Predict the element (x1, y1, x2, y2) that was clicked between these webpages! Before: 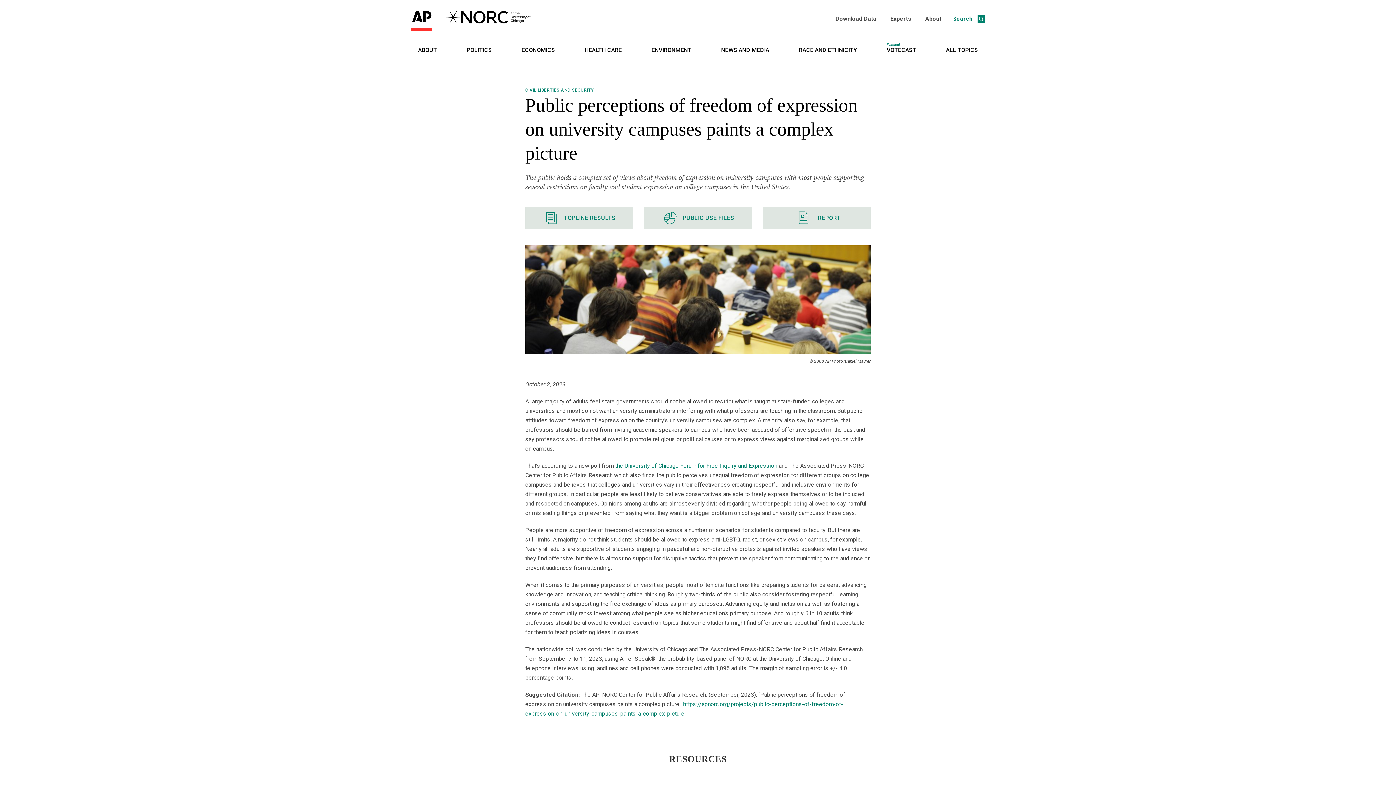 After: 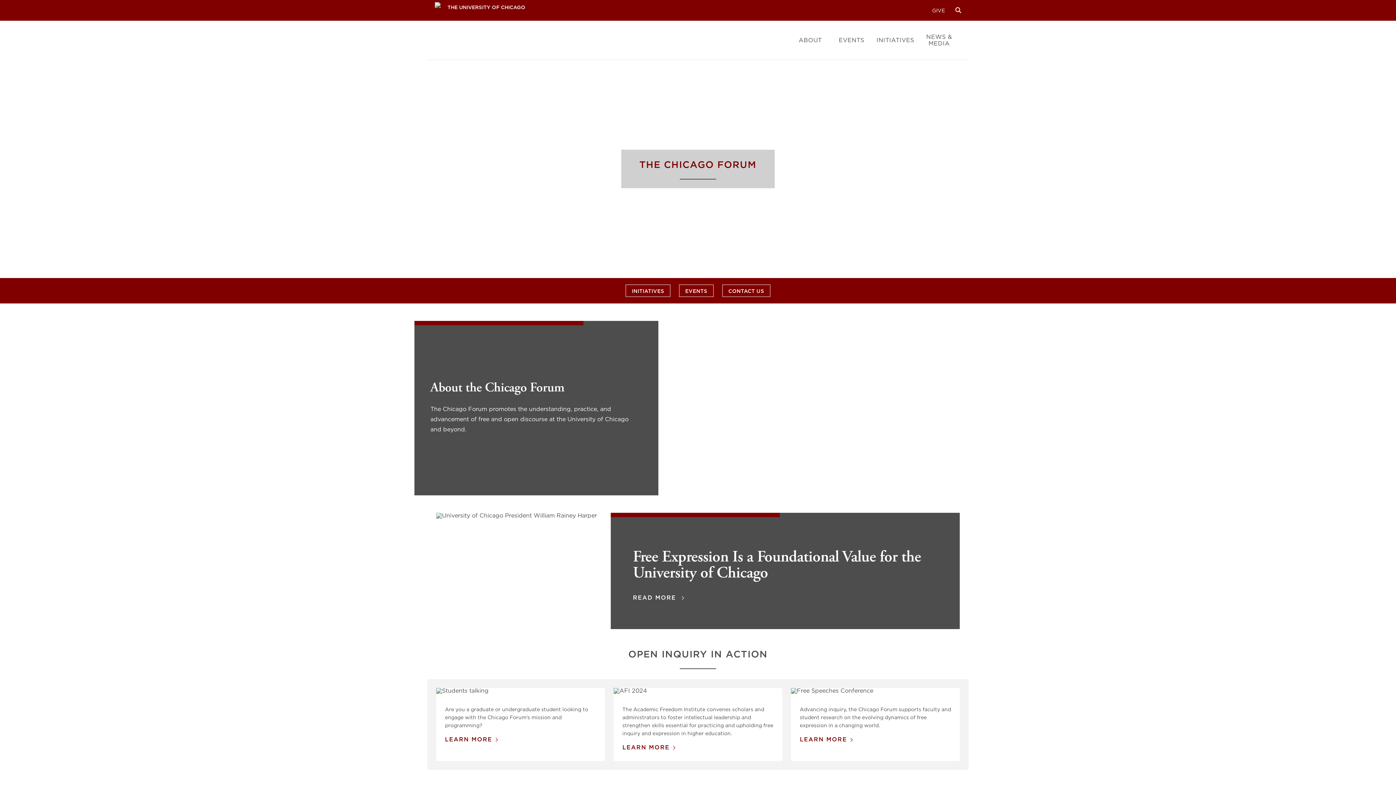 Action: bbox: (615, 462, 777, 469) label: the University of Chicago Forum for Free Inquiry and Expression